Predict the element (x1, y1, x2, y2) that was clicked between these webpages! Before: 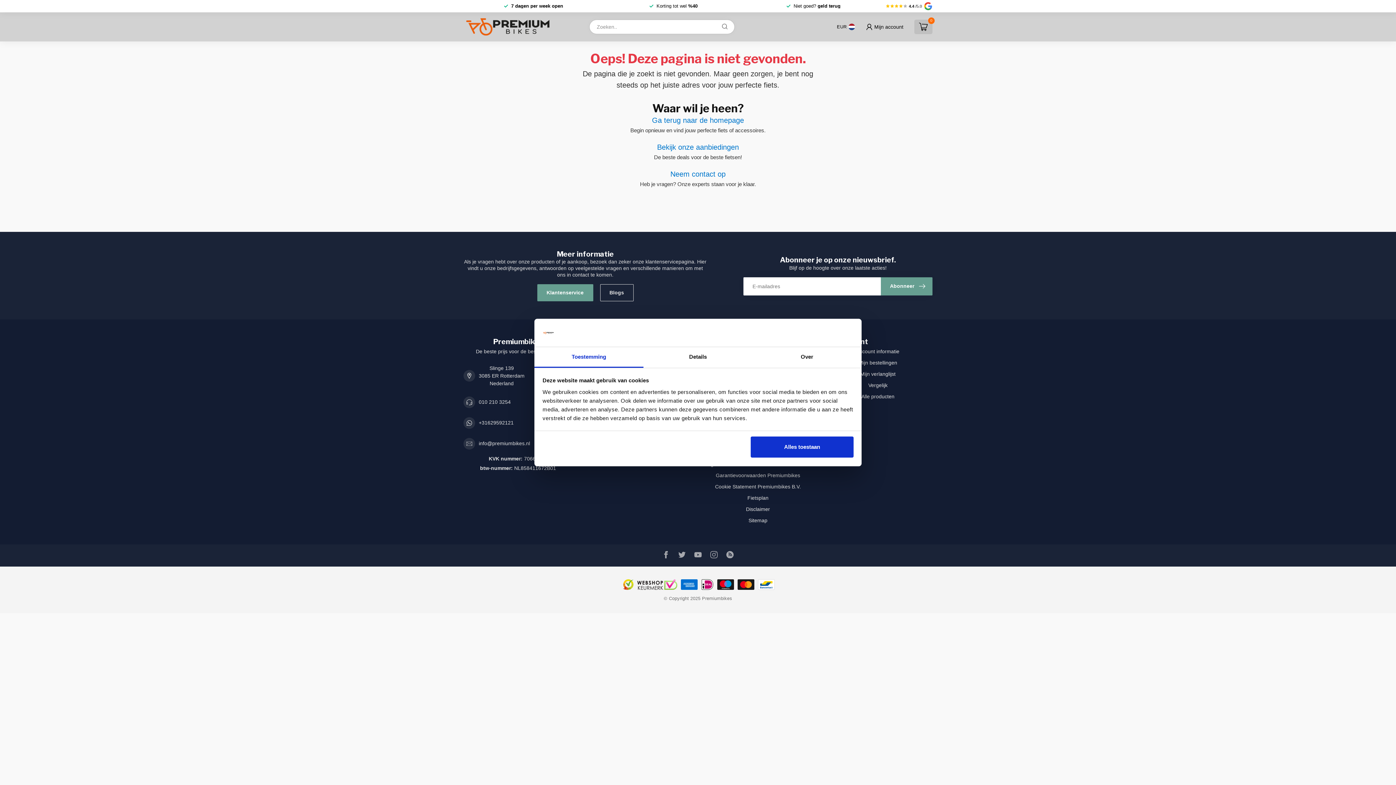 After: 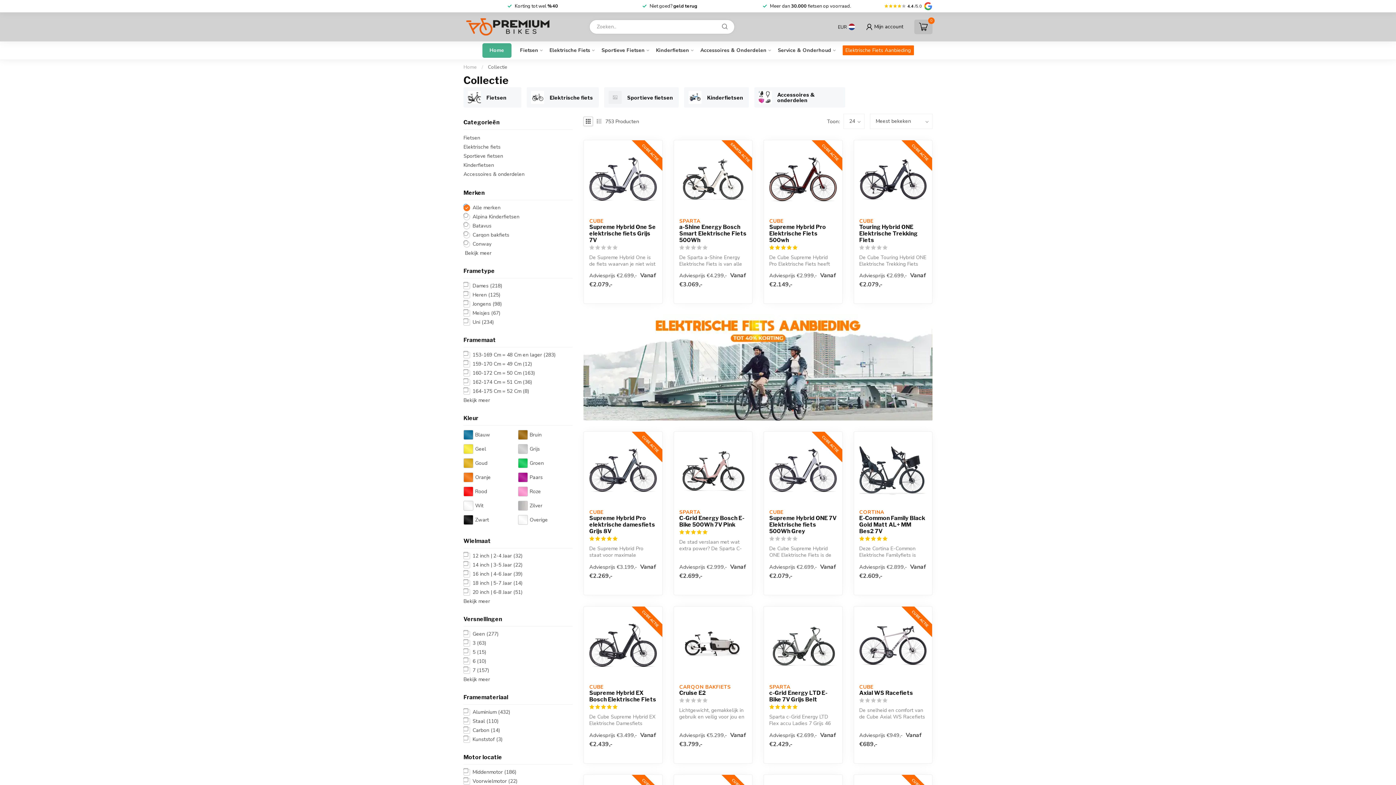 Action: bbox: (823, 391, 932, 402) label: Alle producten